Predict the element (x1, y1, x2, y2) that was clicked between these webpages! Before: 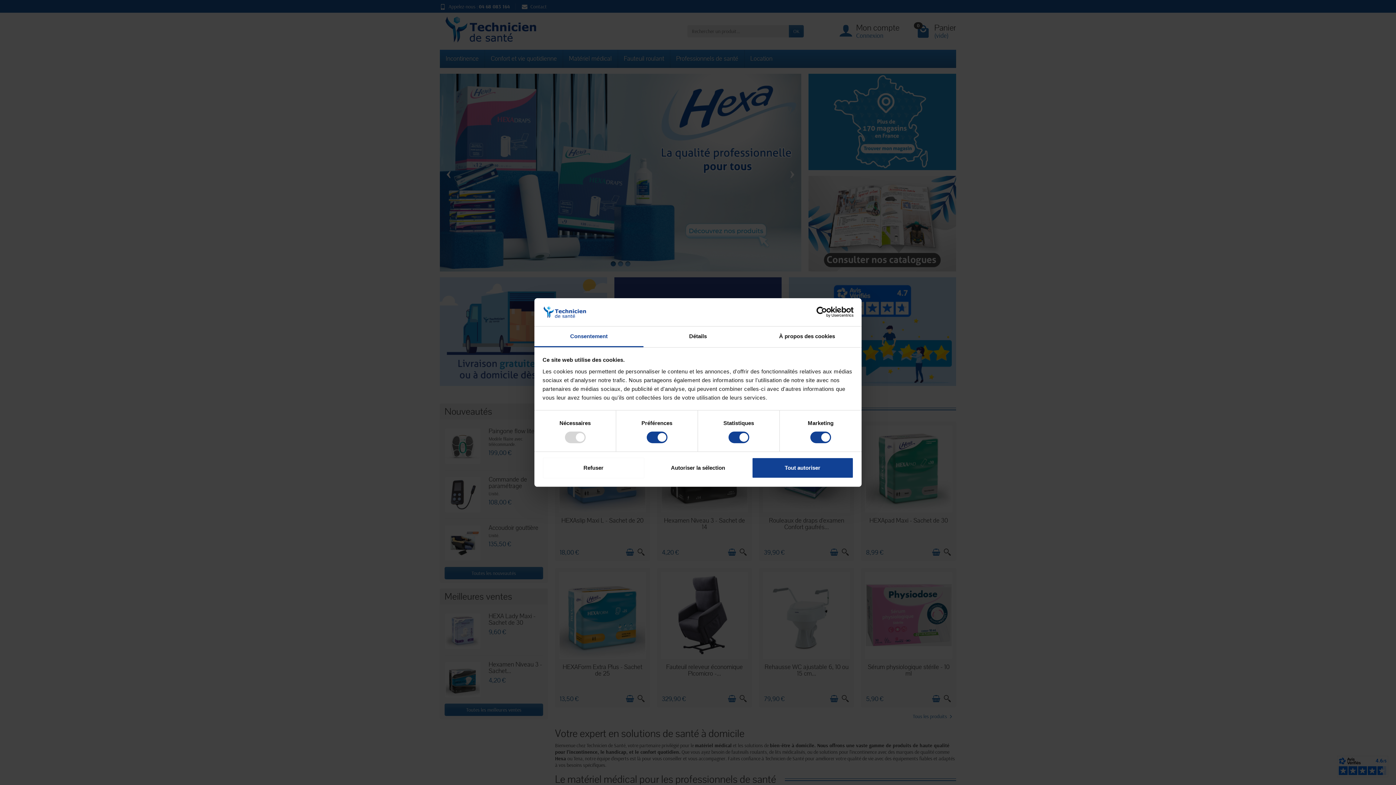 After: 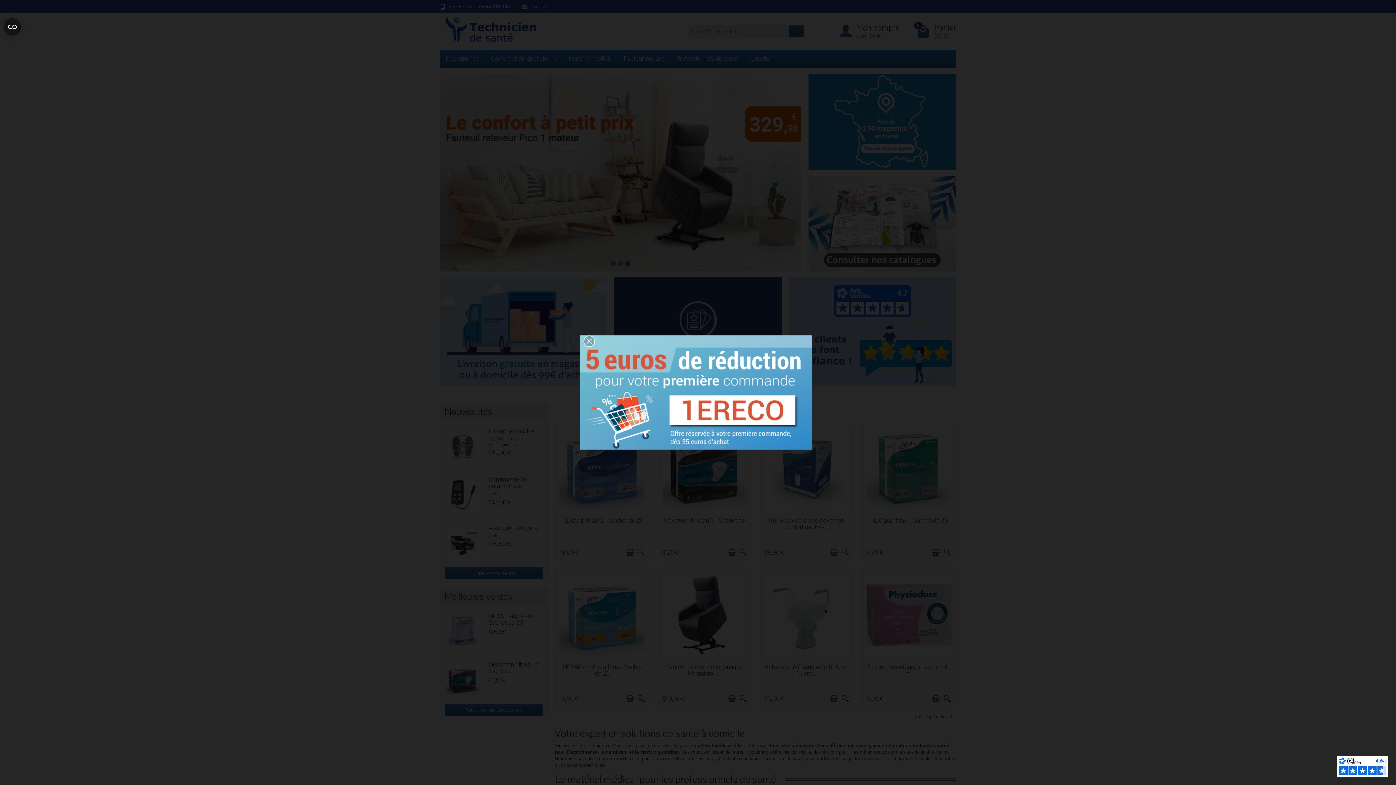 Action: bbox: (751, 457, 853, 478) label: Tout autoriser